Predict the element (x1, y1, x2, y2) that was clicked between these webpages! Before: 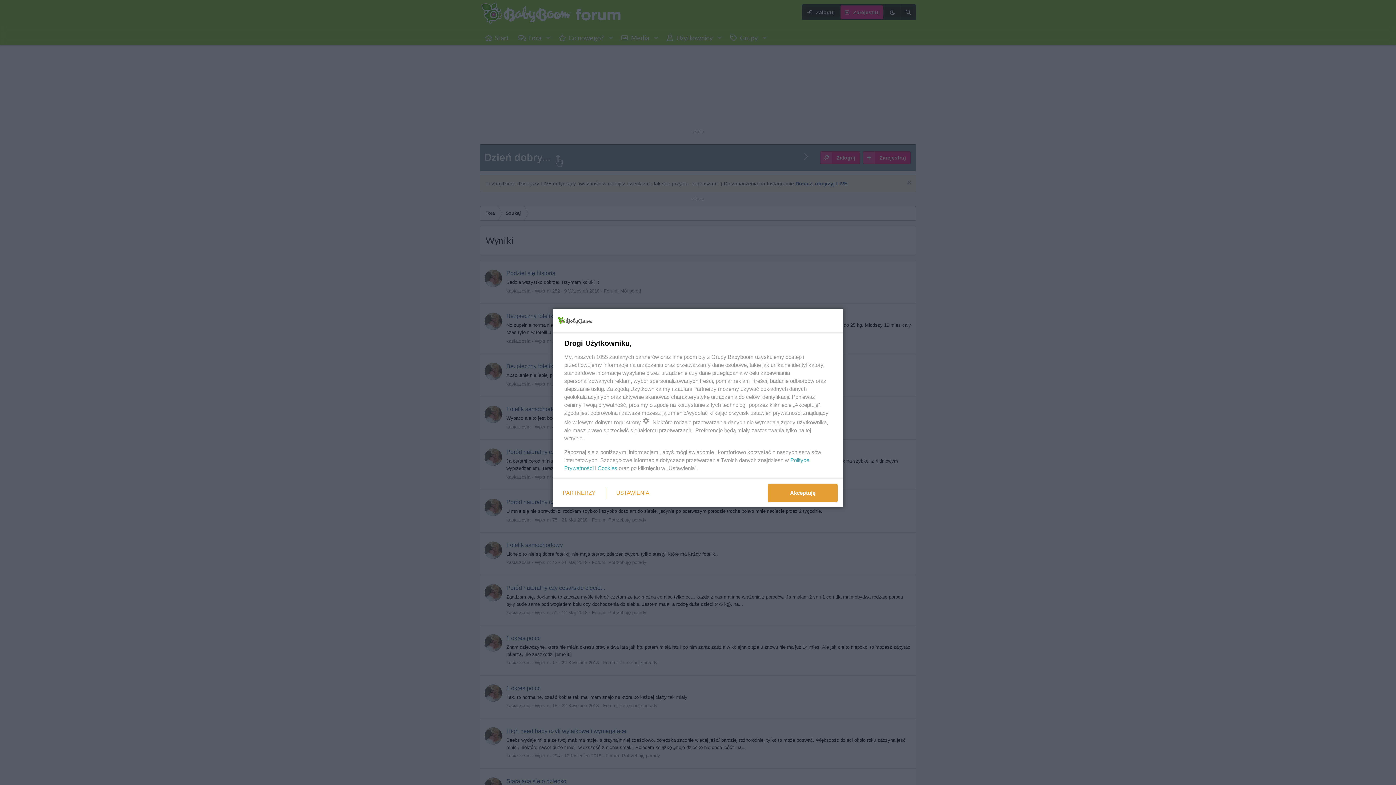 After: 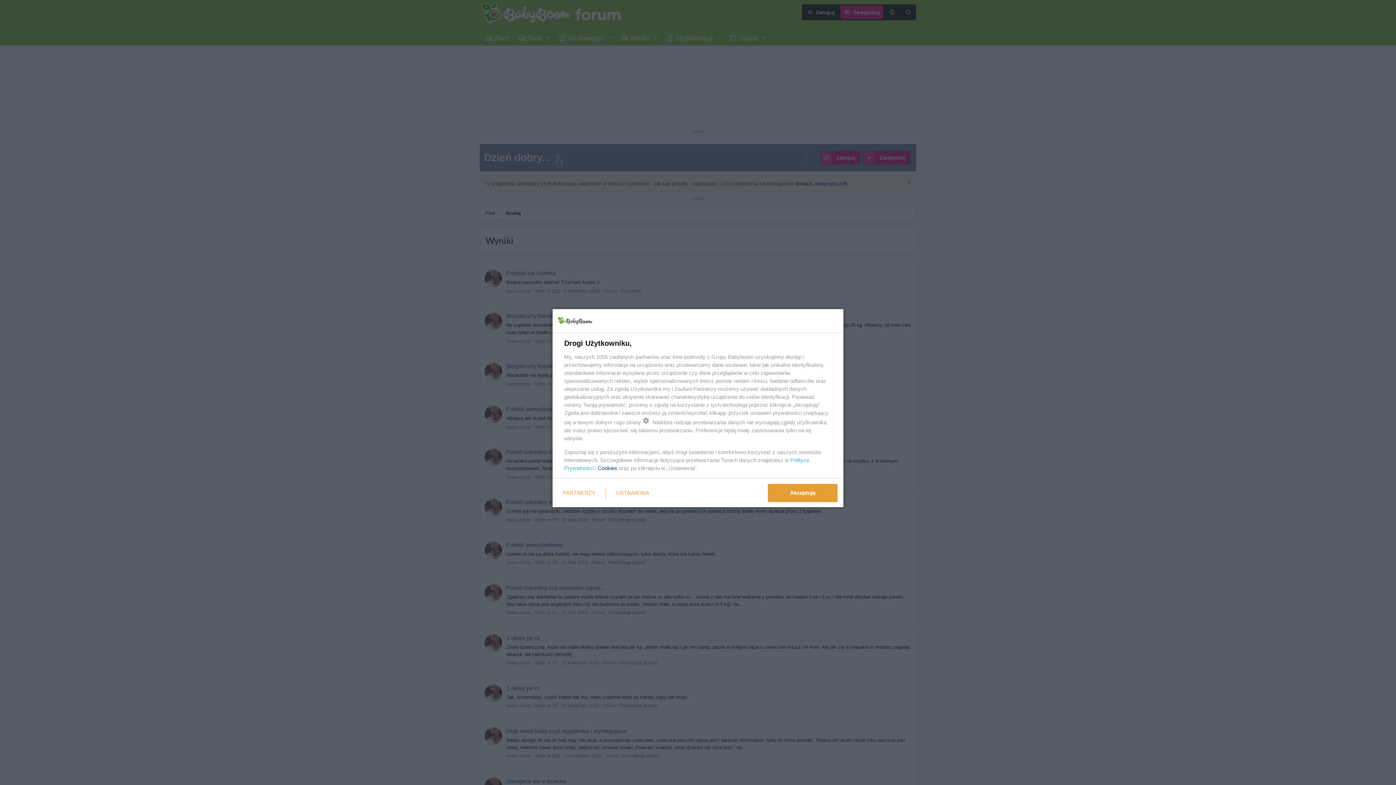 Action: label: Cookies bbox: (597, 465, 617, 471)